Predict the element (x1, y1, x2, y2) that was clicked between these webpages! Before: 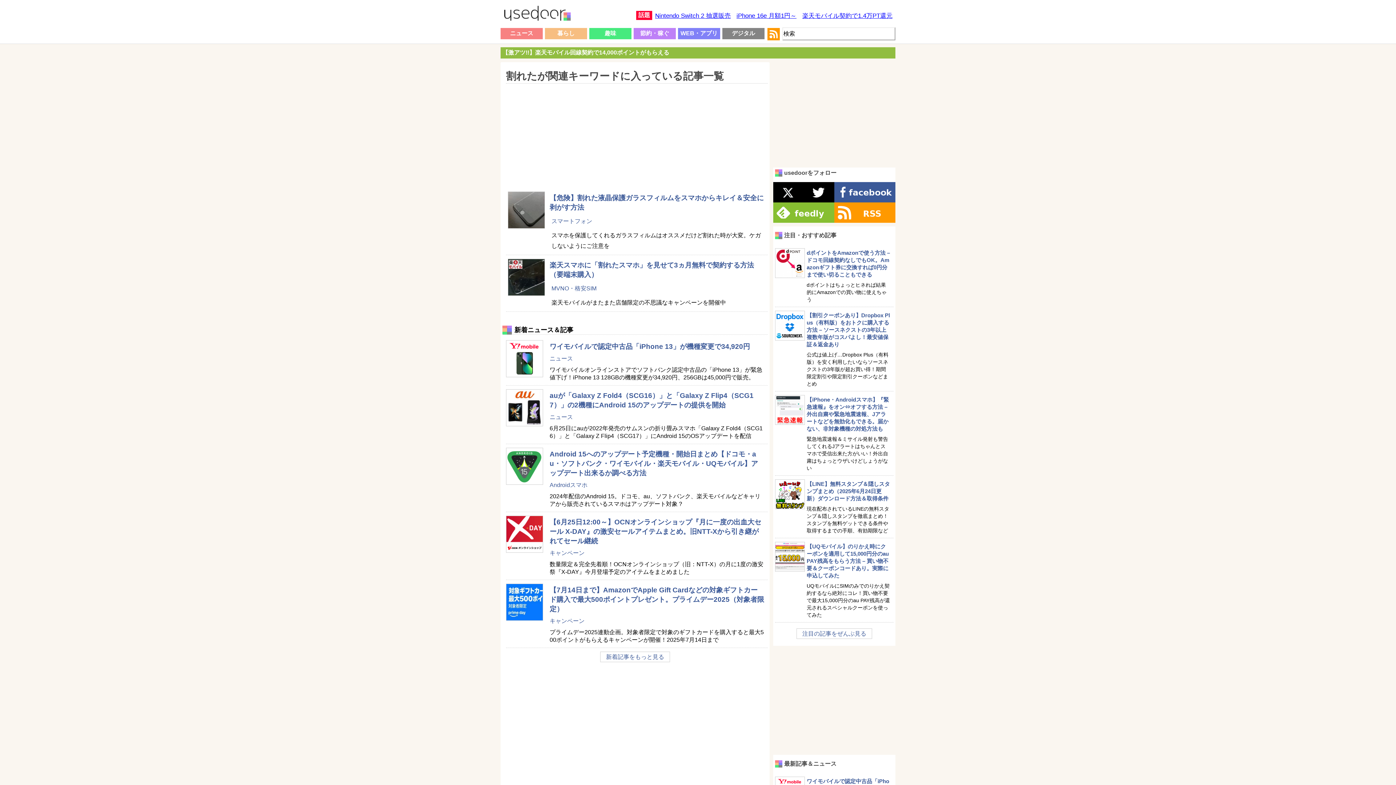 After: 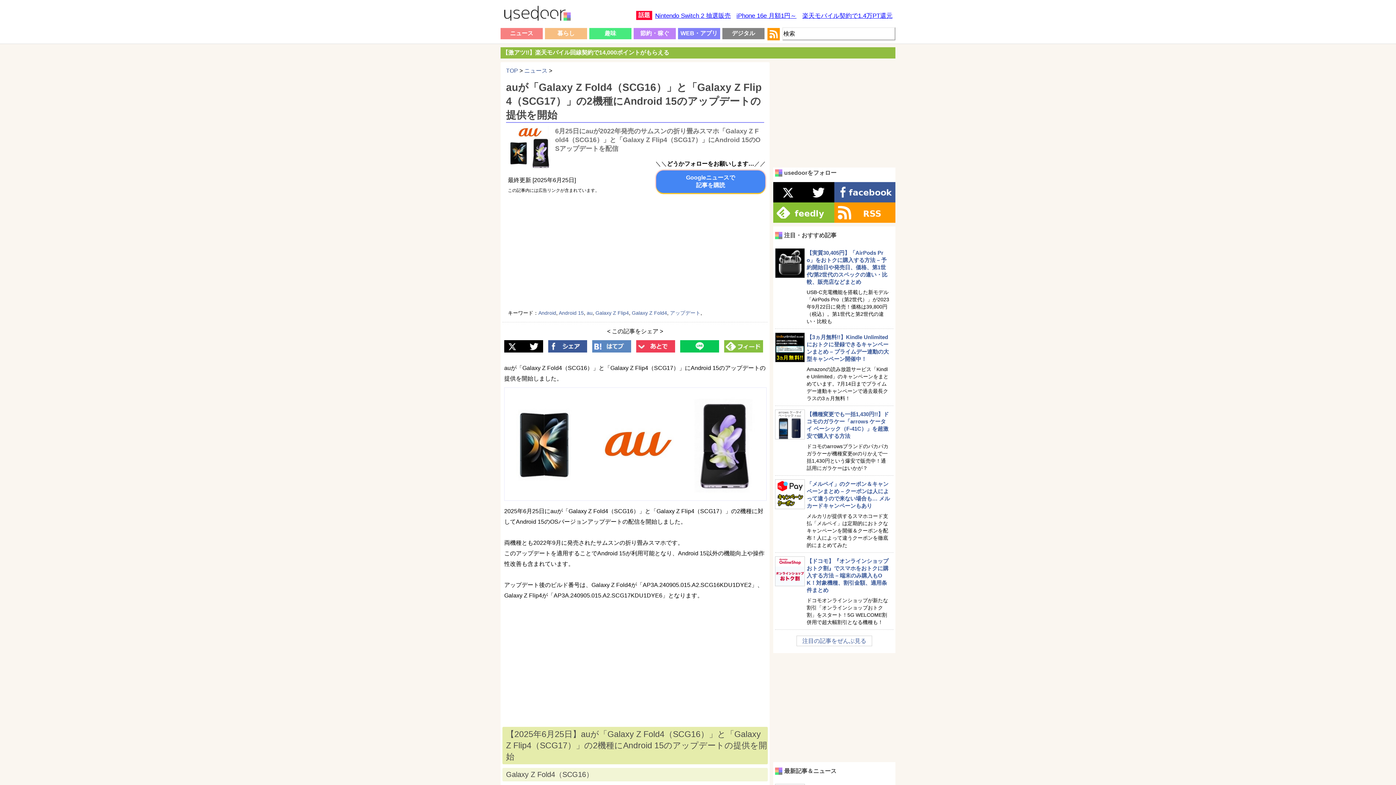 Action: bbox: (506, 421, 543, 427)